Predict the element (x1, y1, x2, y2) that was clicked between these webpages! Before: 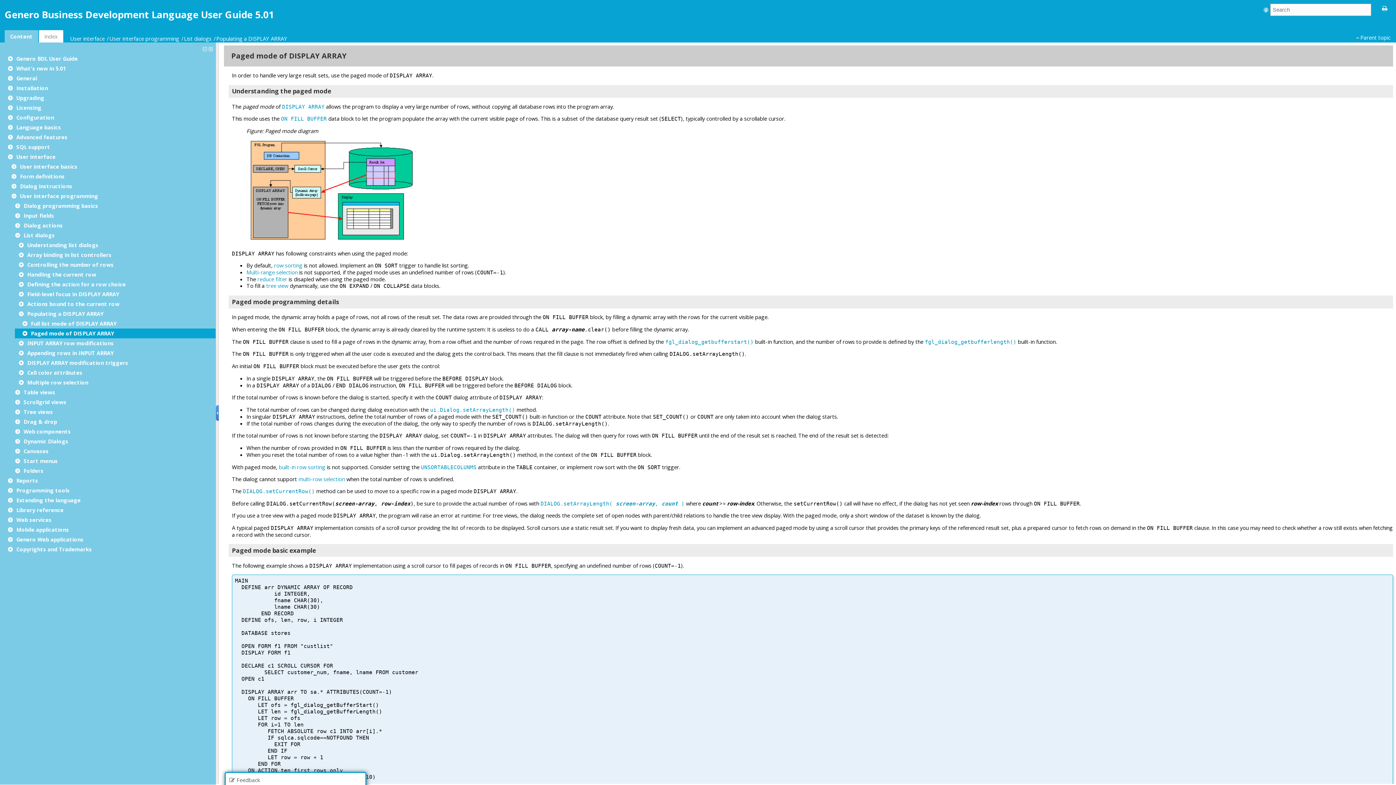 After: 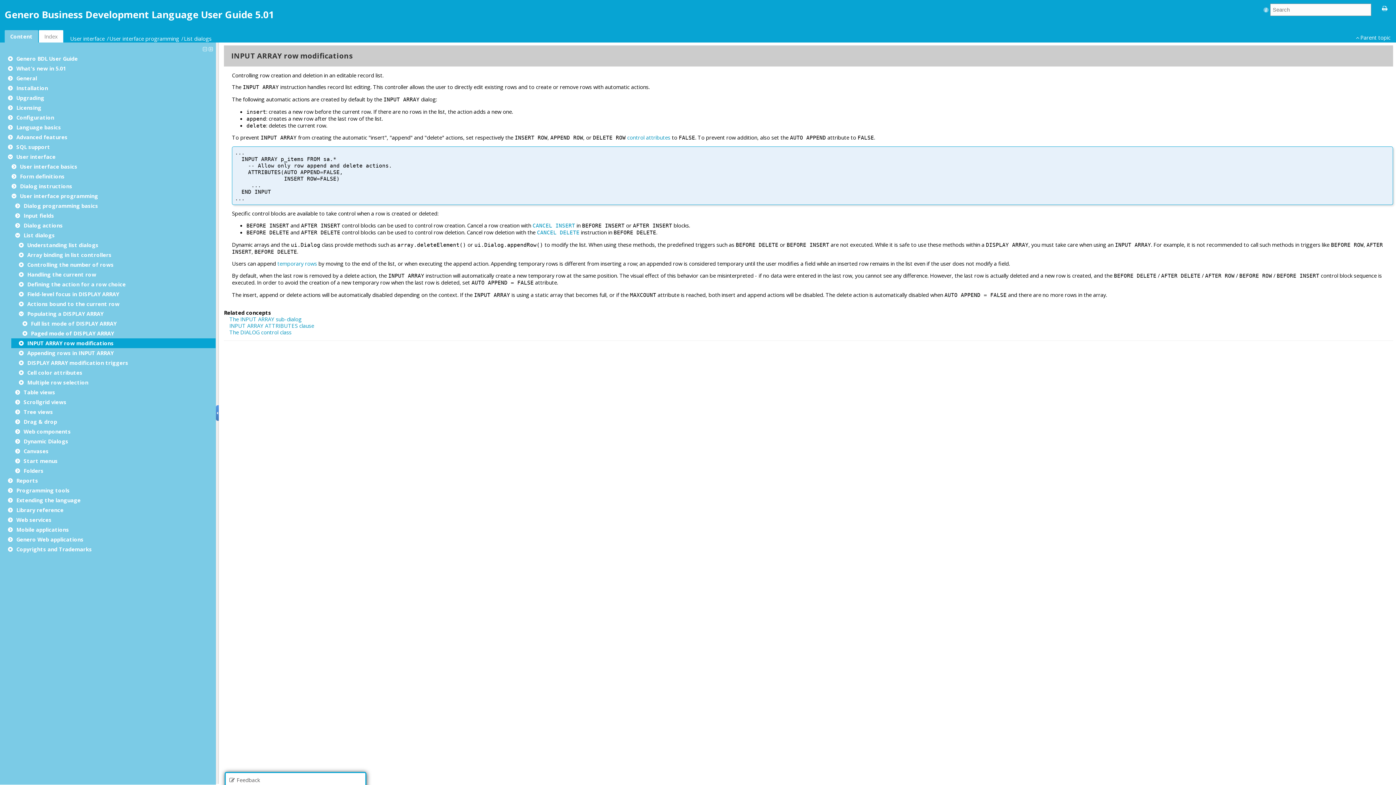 Action: label: INPUT ARRAY row modifications bbox: (27, 339, 113, 346)